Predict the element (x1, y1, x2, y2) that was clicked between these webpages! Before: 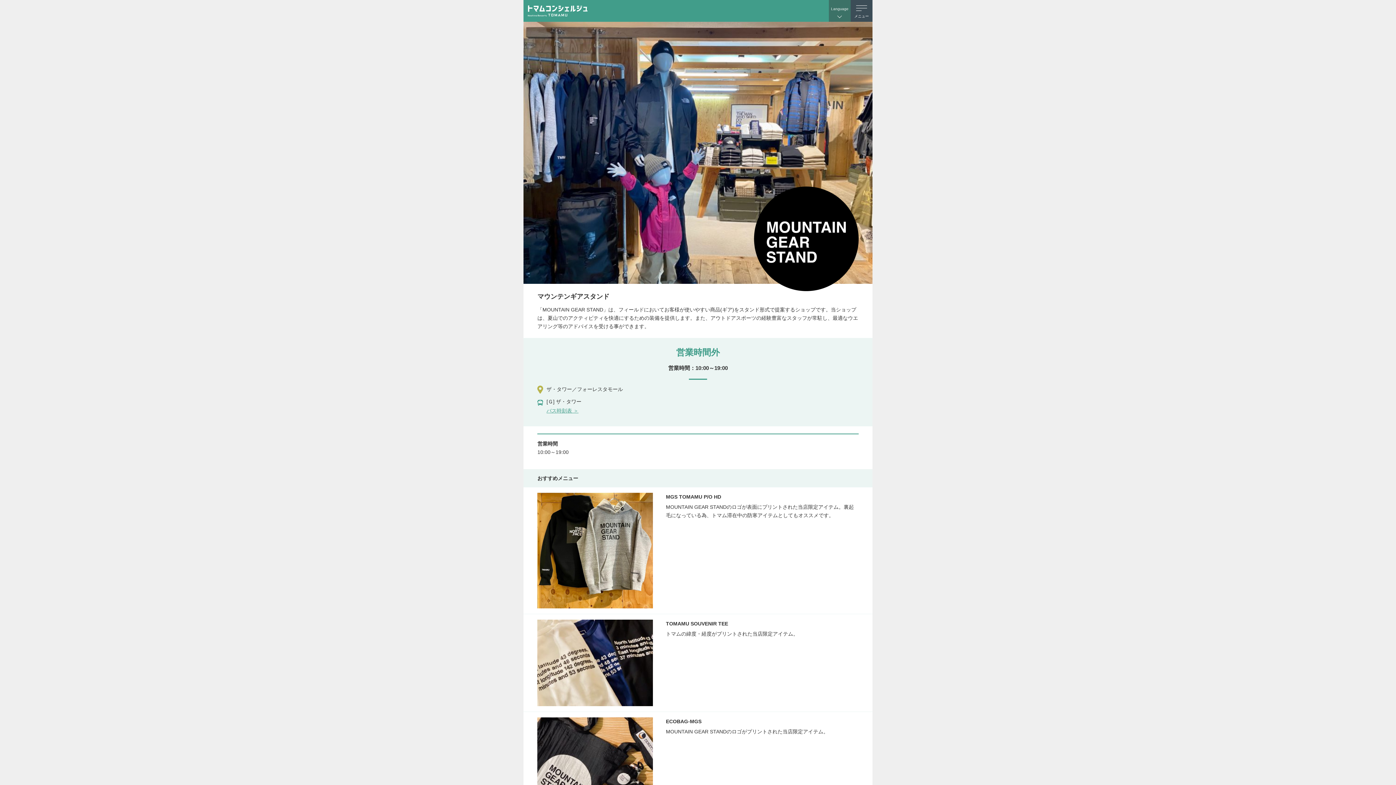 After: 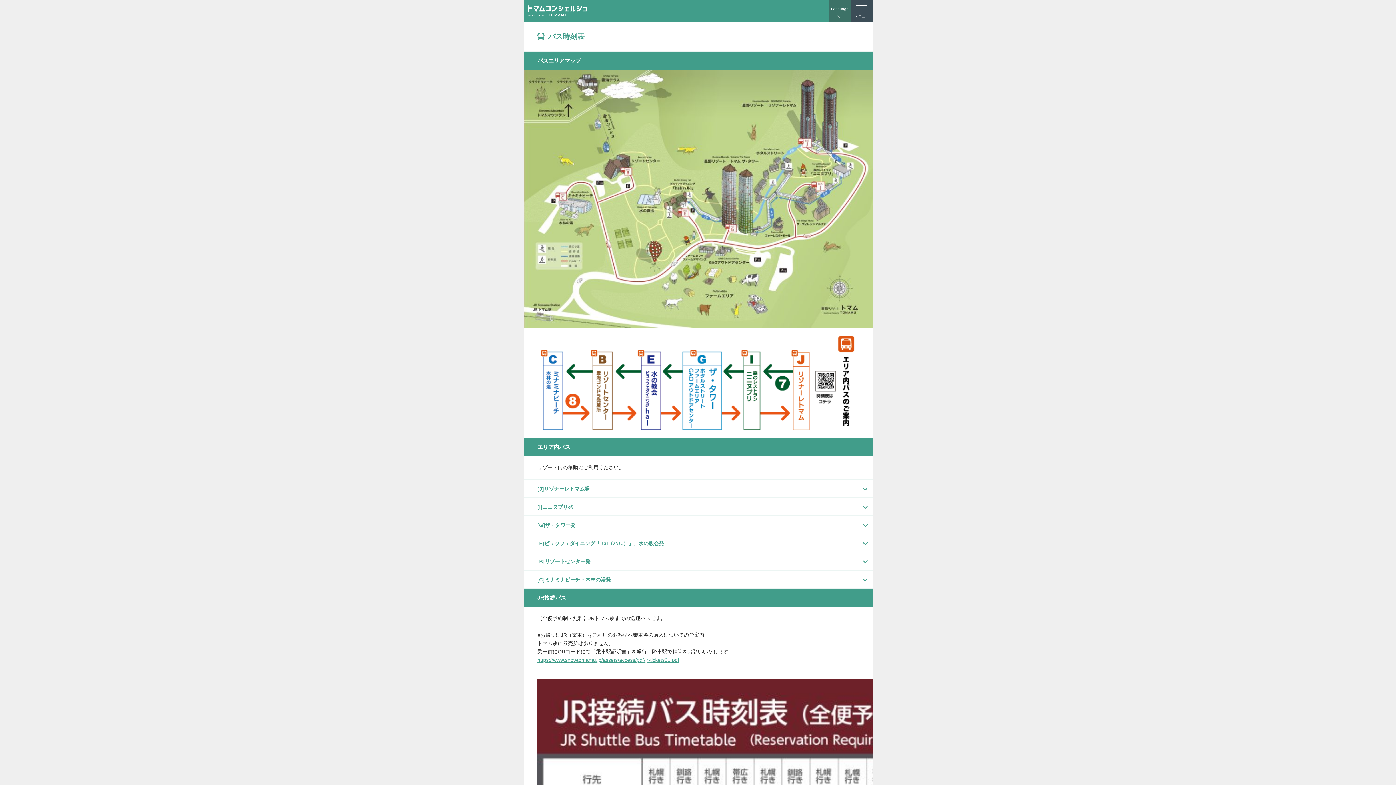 Action: bbox: (546, 407, 578, 413) label: バス時刻表 ＞